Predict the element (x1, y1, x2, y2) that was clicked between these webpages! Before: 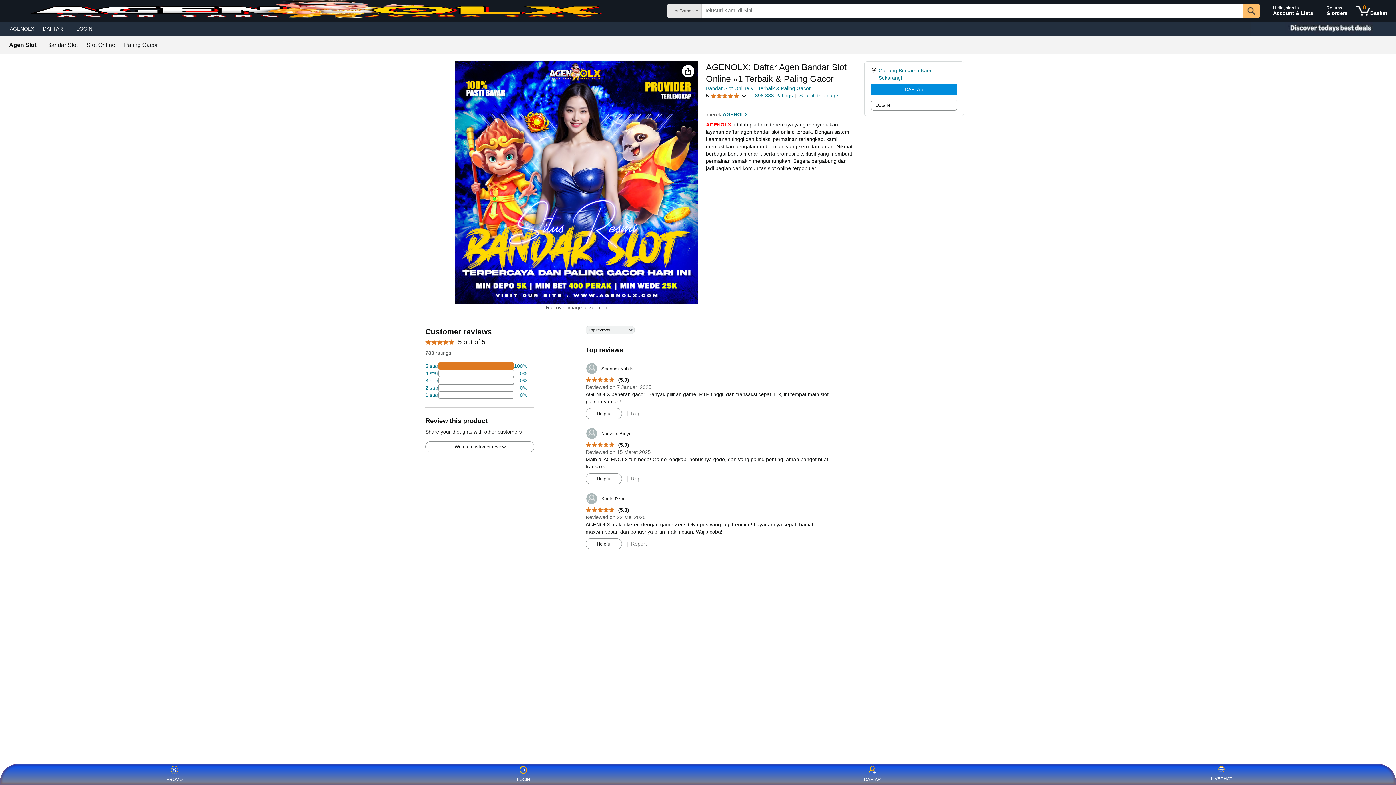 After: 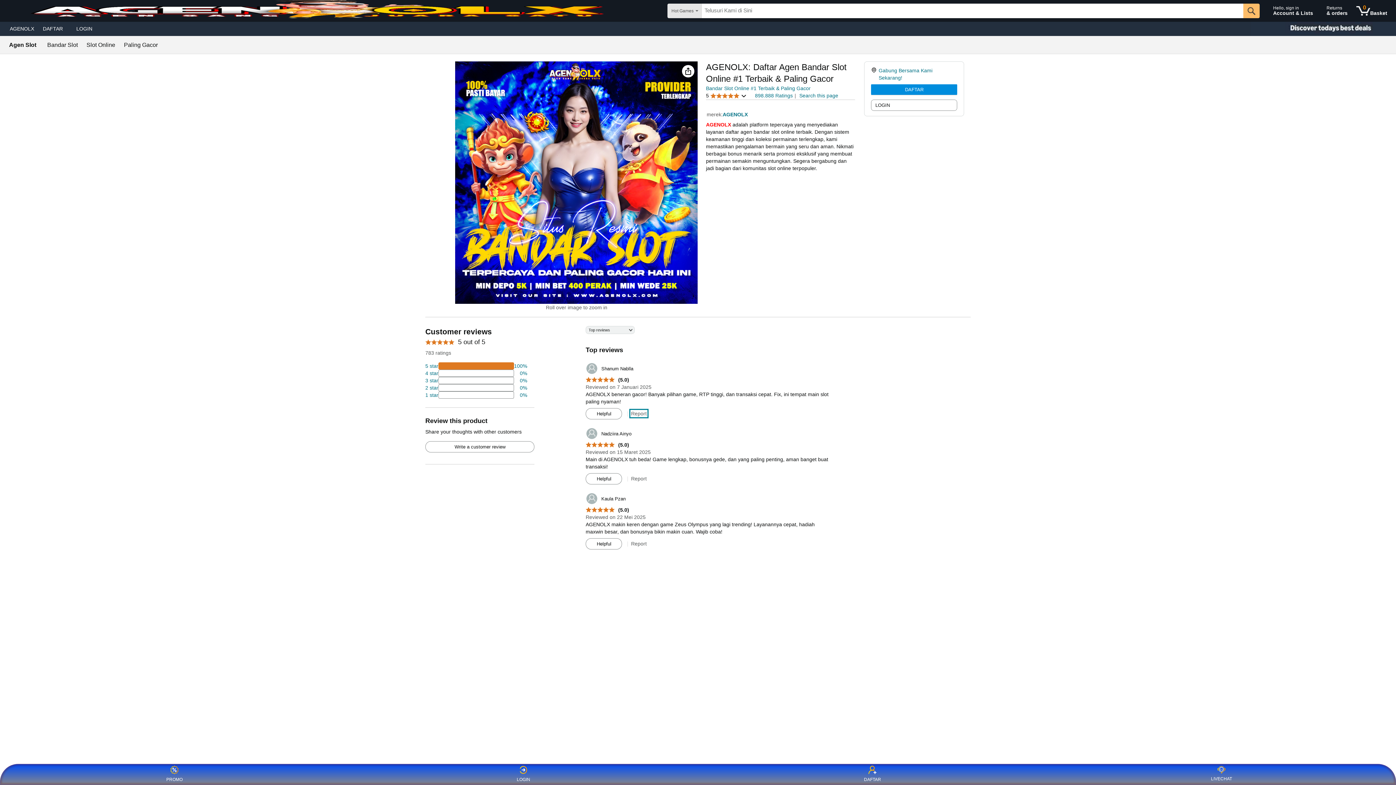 Action: bbox: (631, 411, 646, 416) label: Report